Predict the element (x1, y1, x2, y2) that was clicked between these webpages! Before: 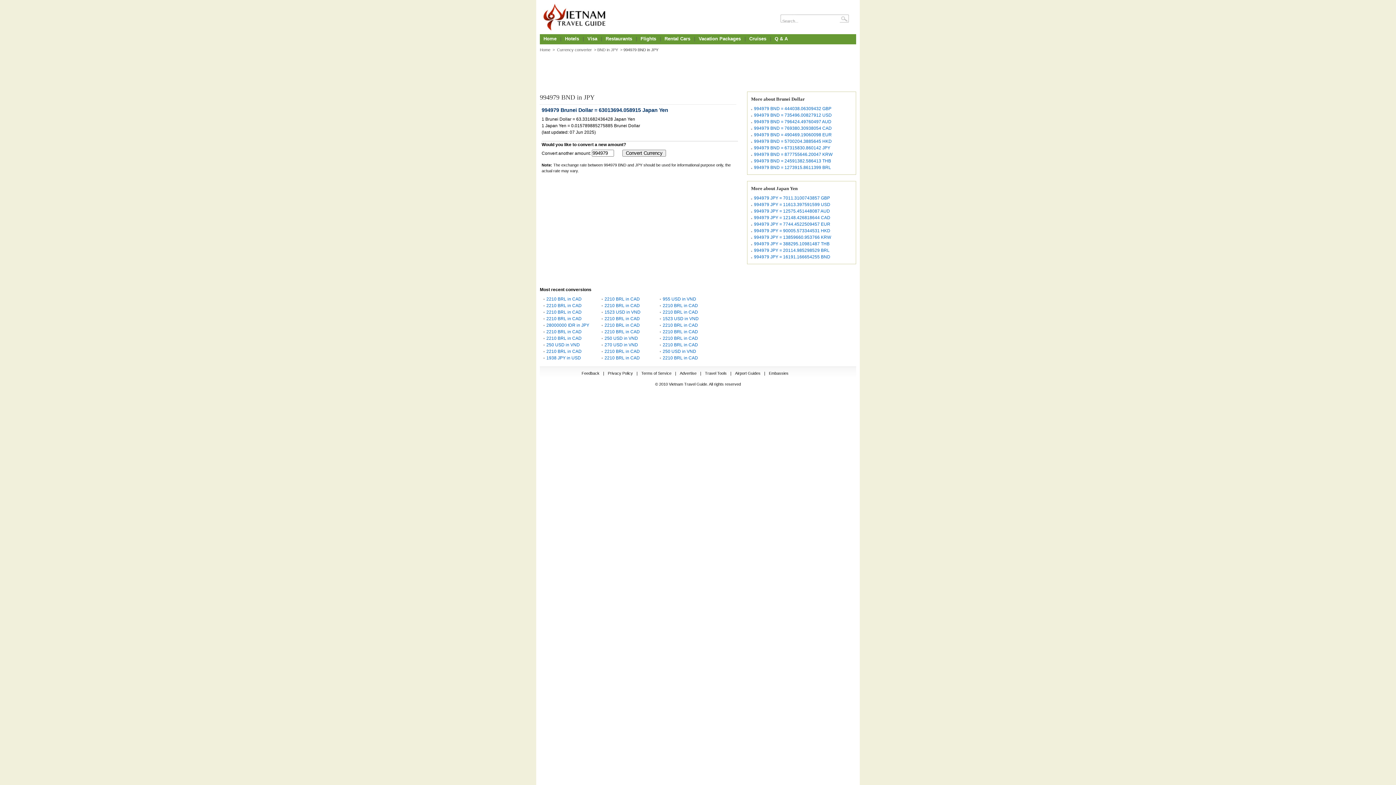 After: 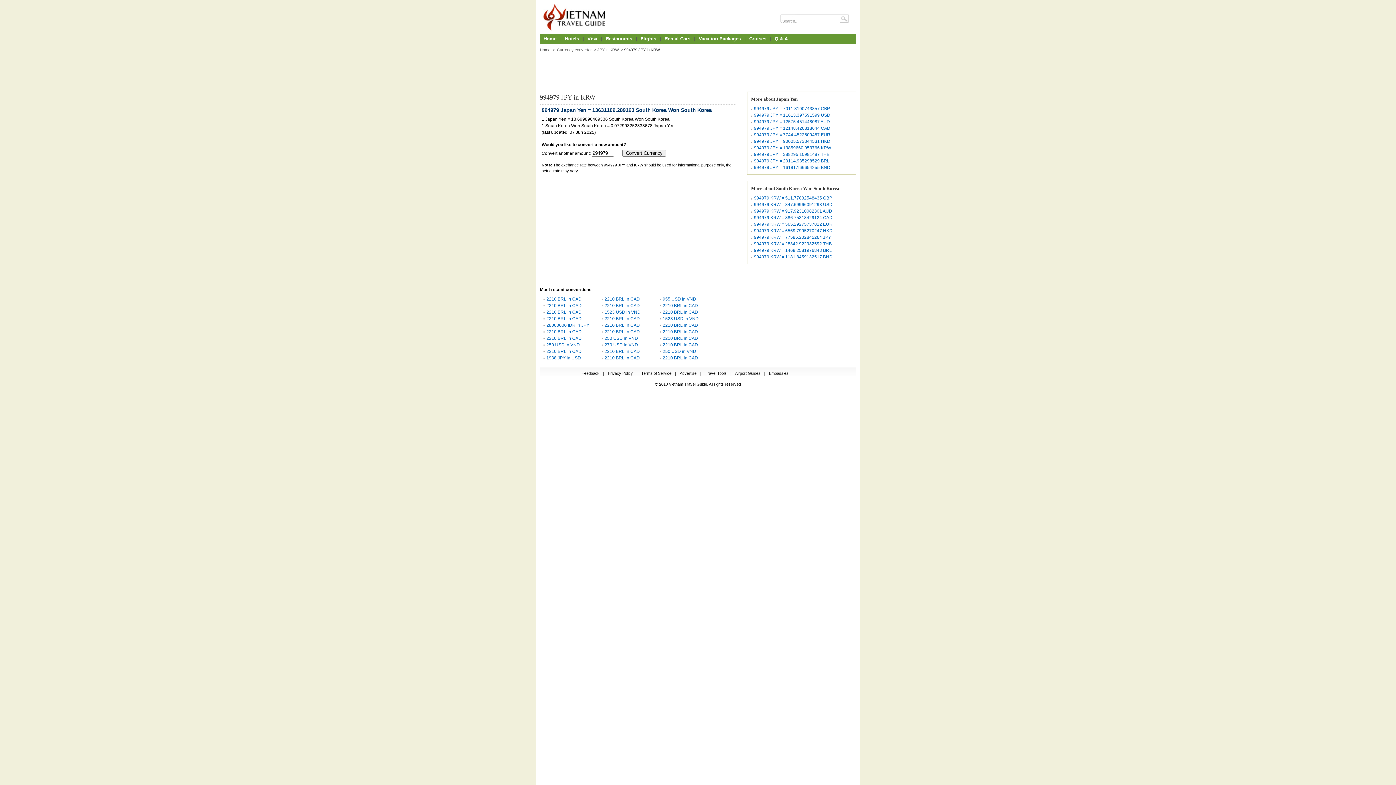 Action: bbox: (754, 234, 831, 240) label: 994979 JPY = 13859660.953766 KRW